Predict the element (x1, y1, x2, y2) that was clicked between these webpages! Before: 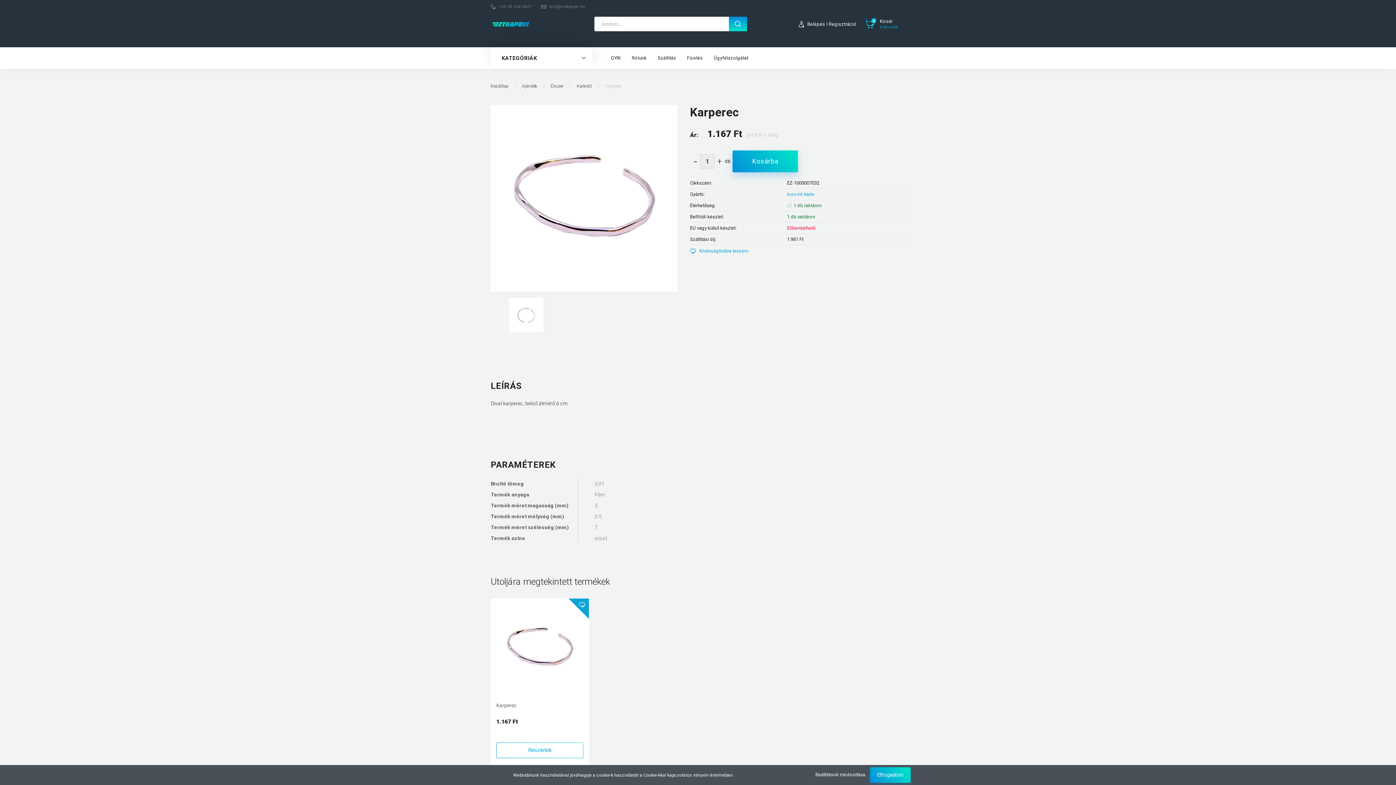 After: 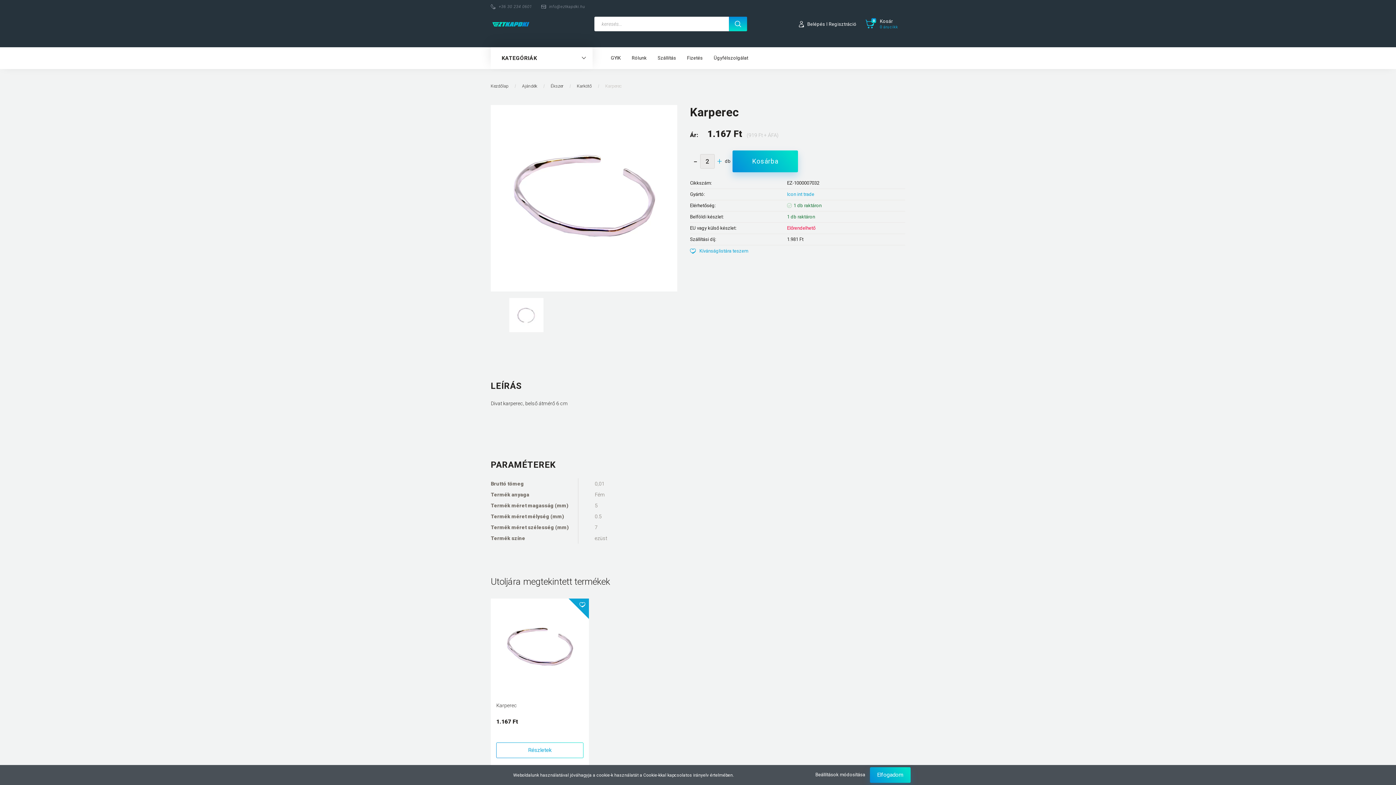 Action: bbox: (714, 156, 725, 166) label: +